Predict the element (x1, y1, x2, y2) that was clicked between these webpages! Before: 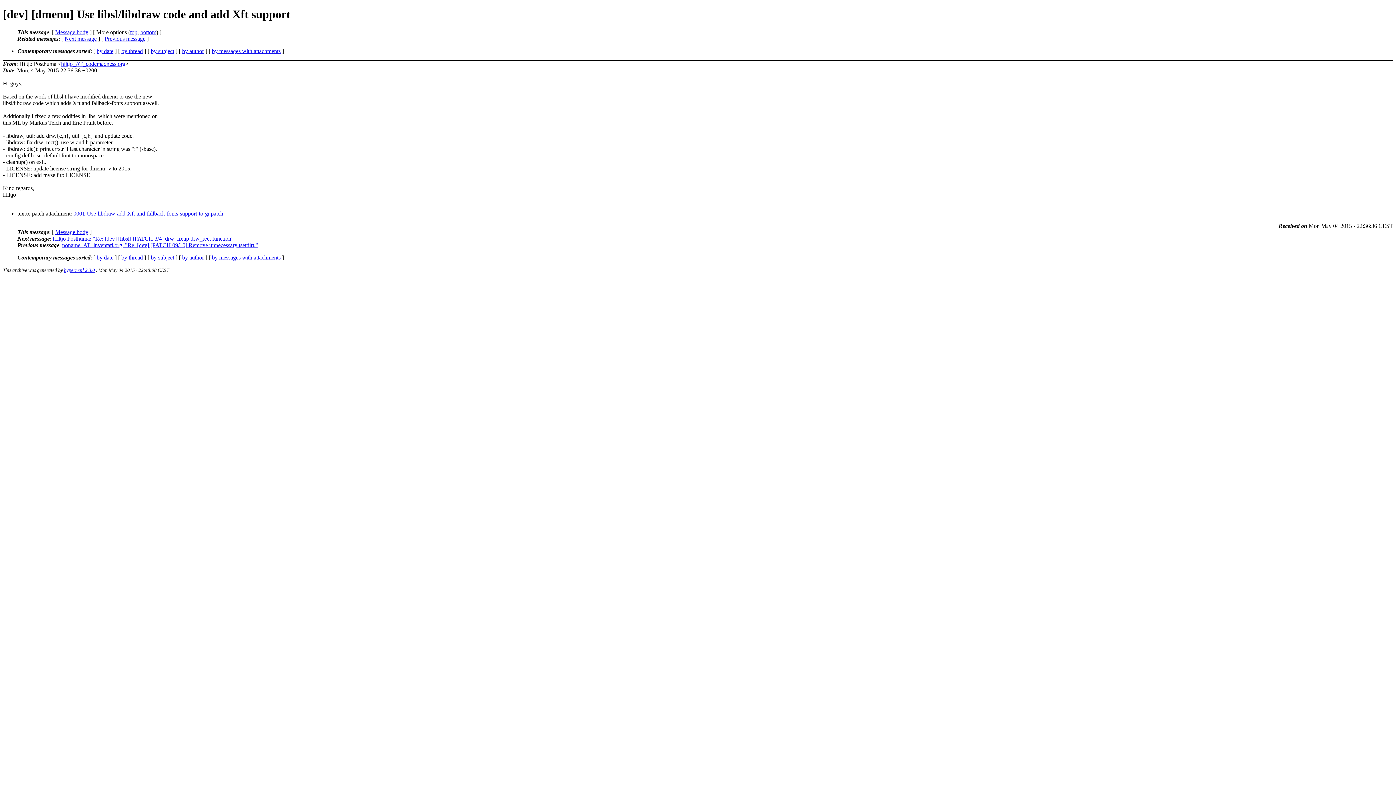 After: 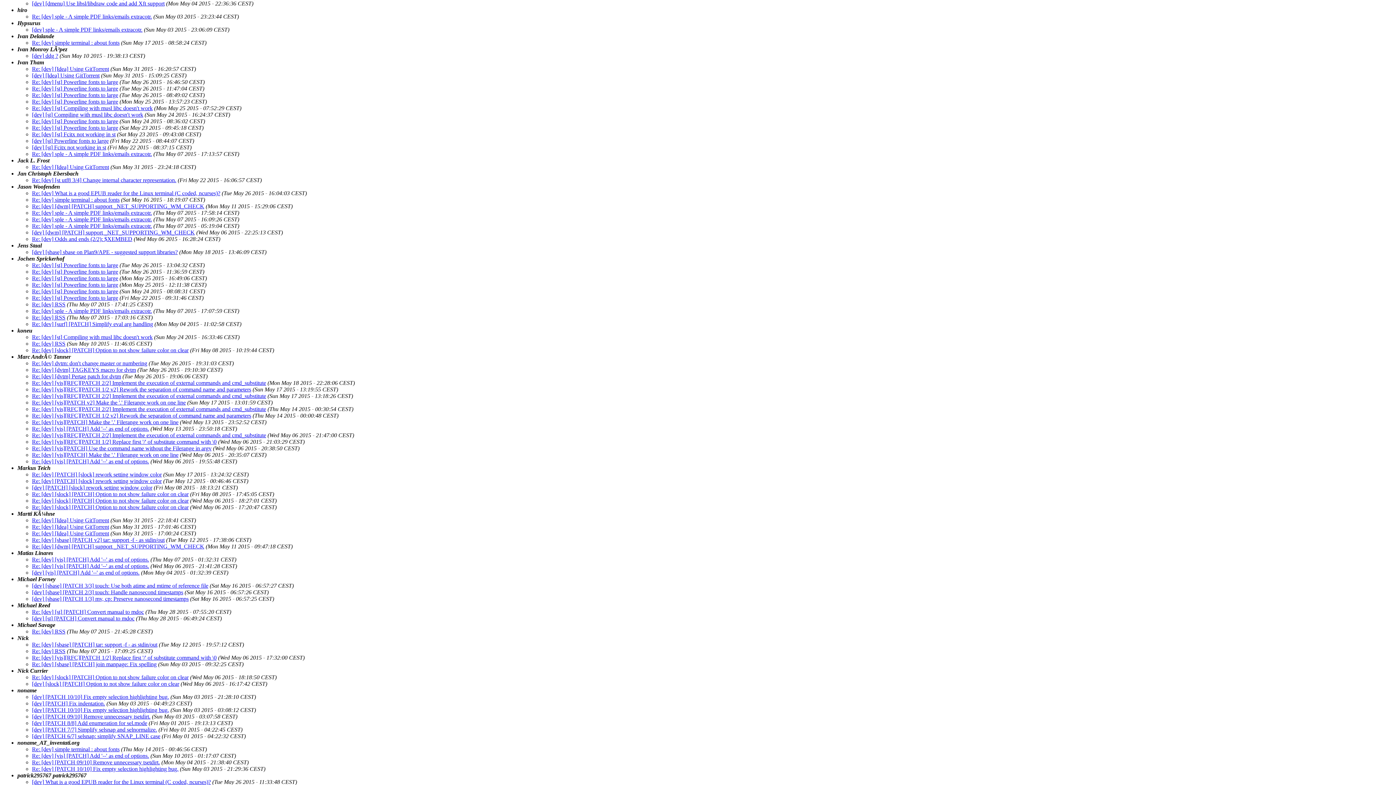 Action: label: by author bbox: (182, 47, 204, 54)